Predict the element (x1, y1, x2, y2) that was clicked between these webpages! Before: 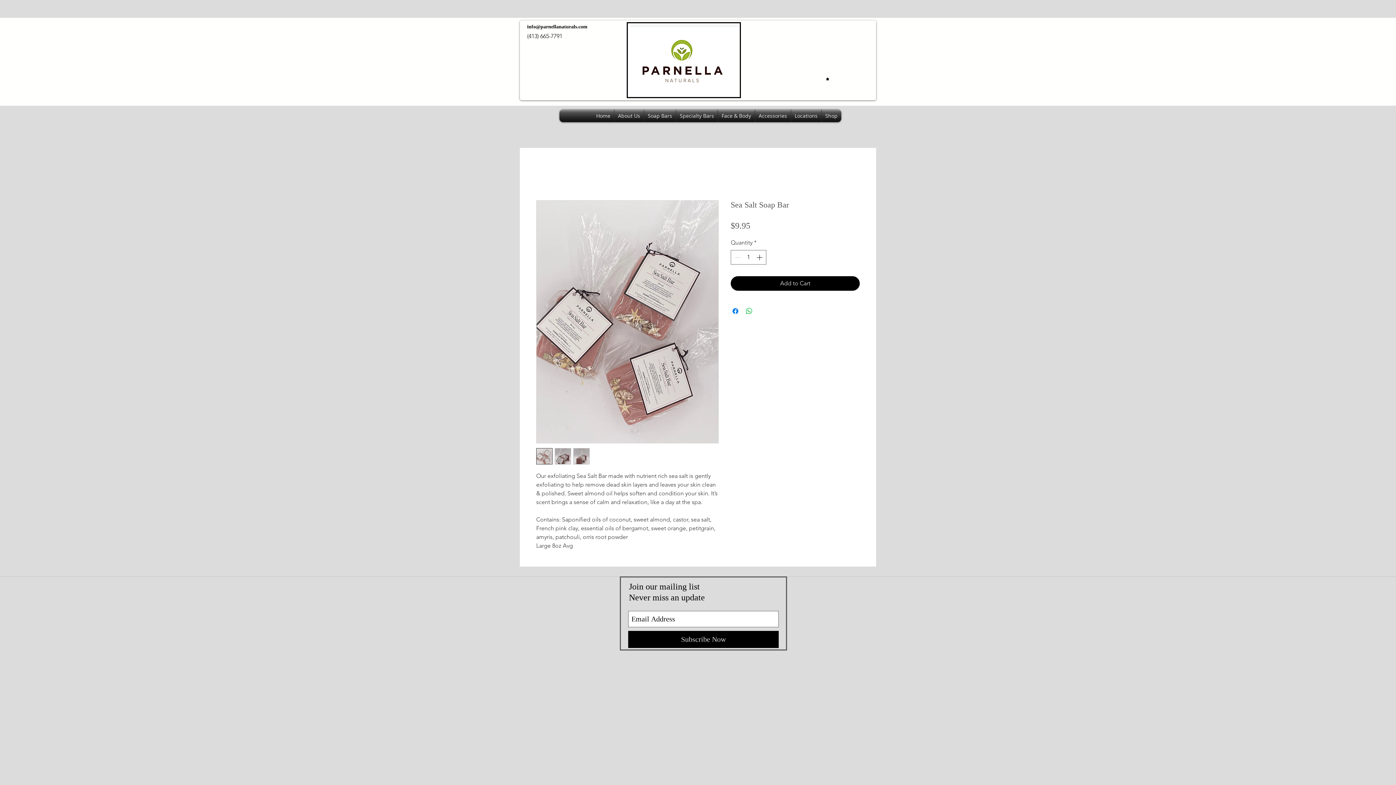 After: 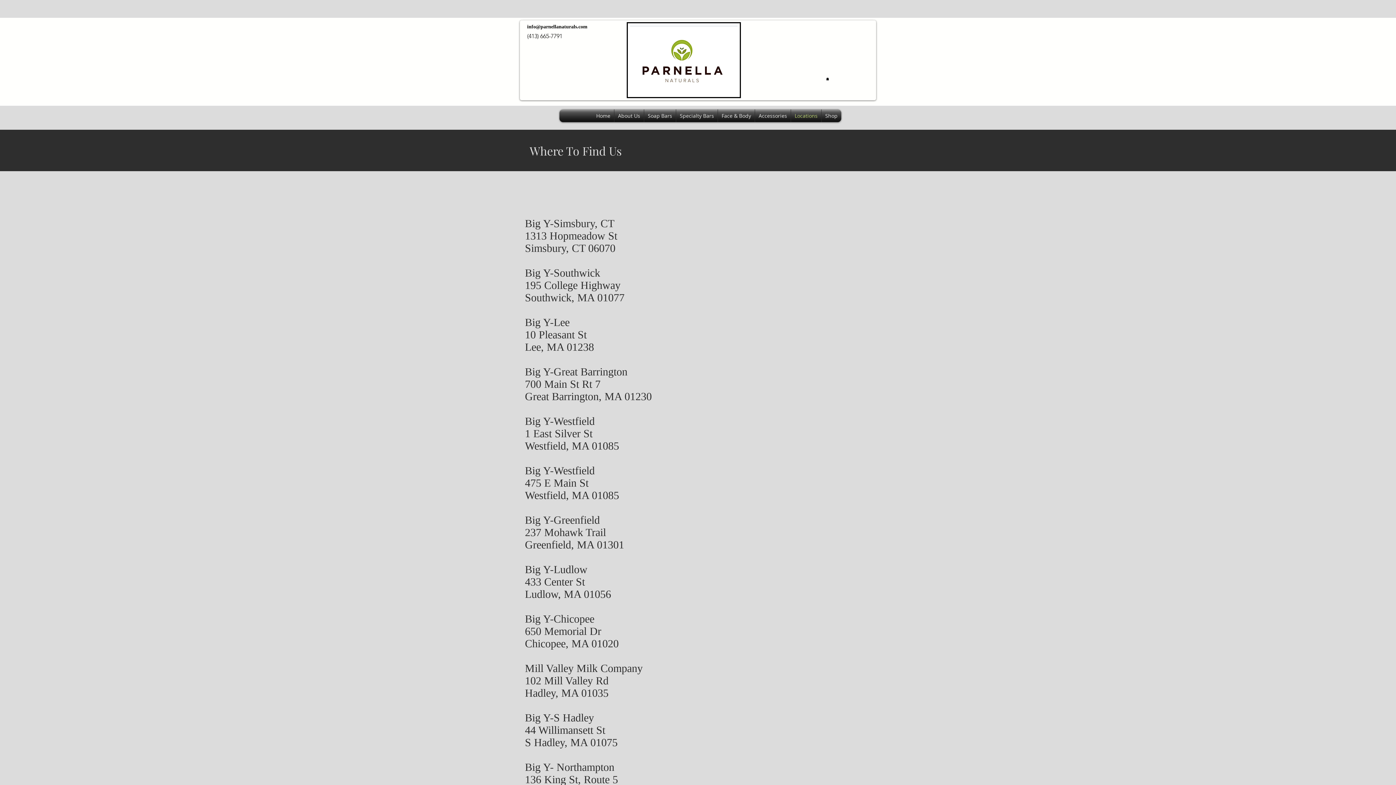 Action: bbox: (791, 109, 821, 122) label: Locations